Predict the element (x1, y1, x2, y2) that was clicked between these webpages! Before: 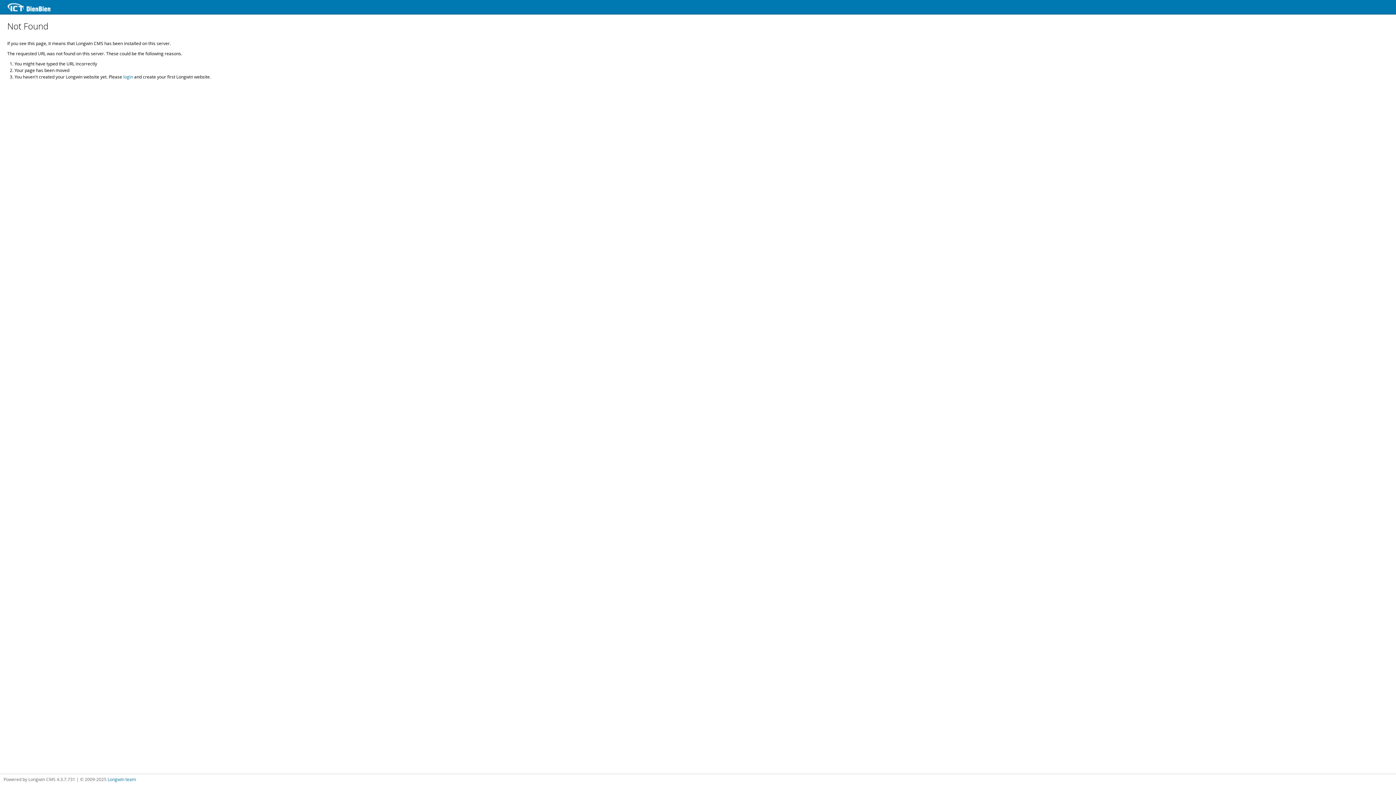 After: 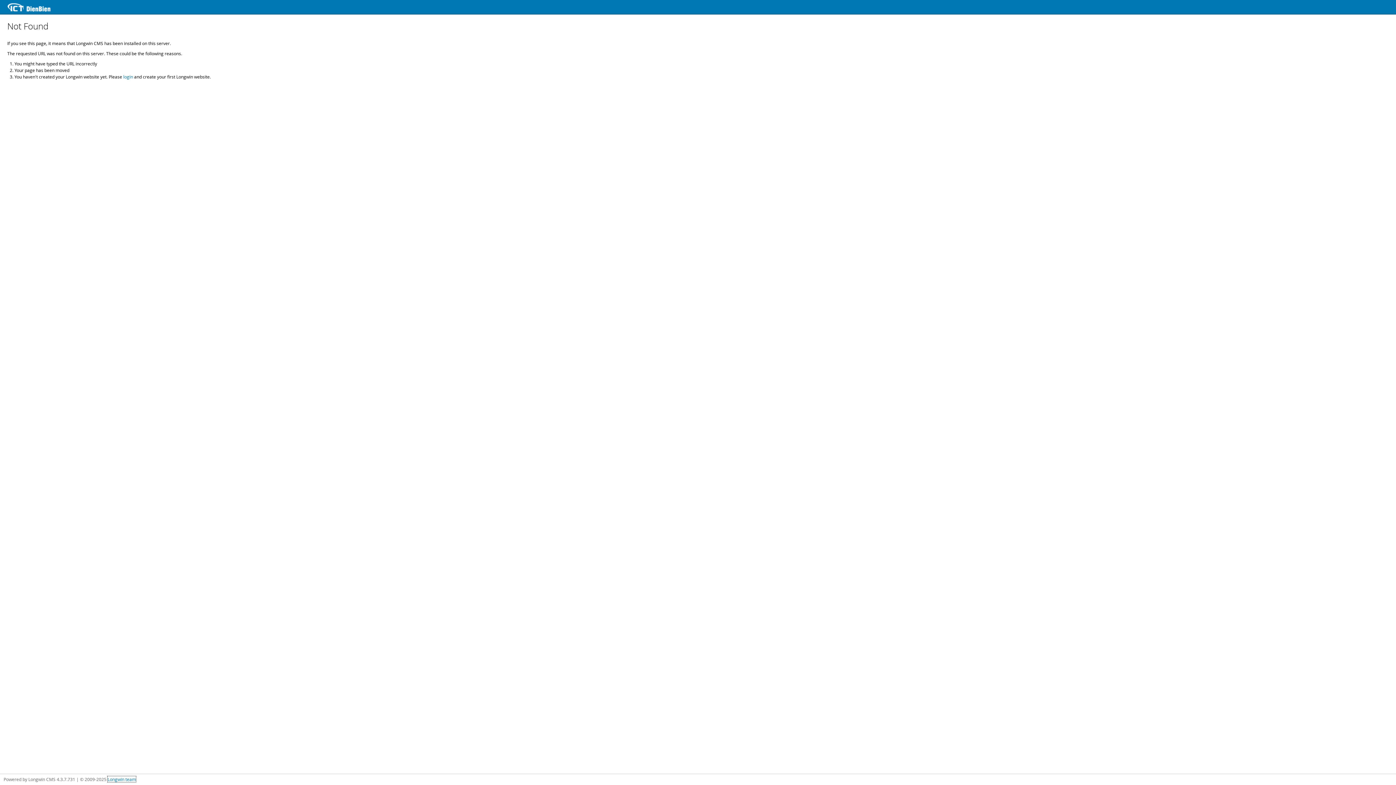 Action: label: Longwin team bbox: (107, 776, 136, 782)